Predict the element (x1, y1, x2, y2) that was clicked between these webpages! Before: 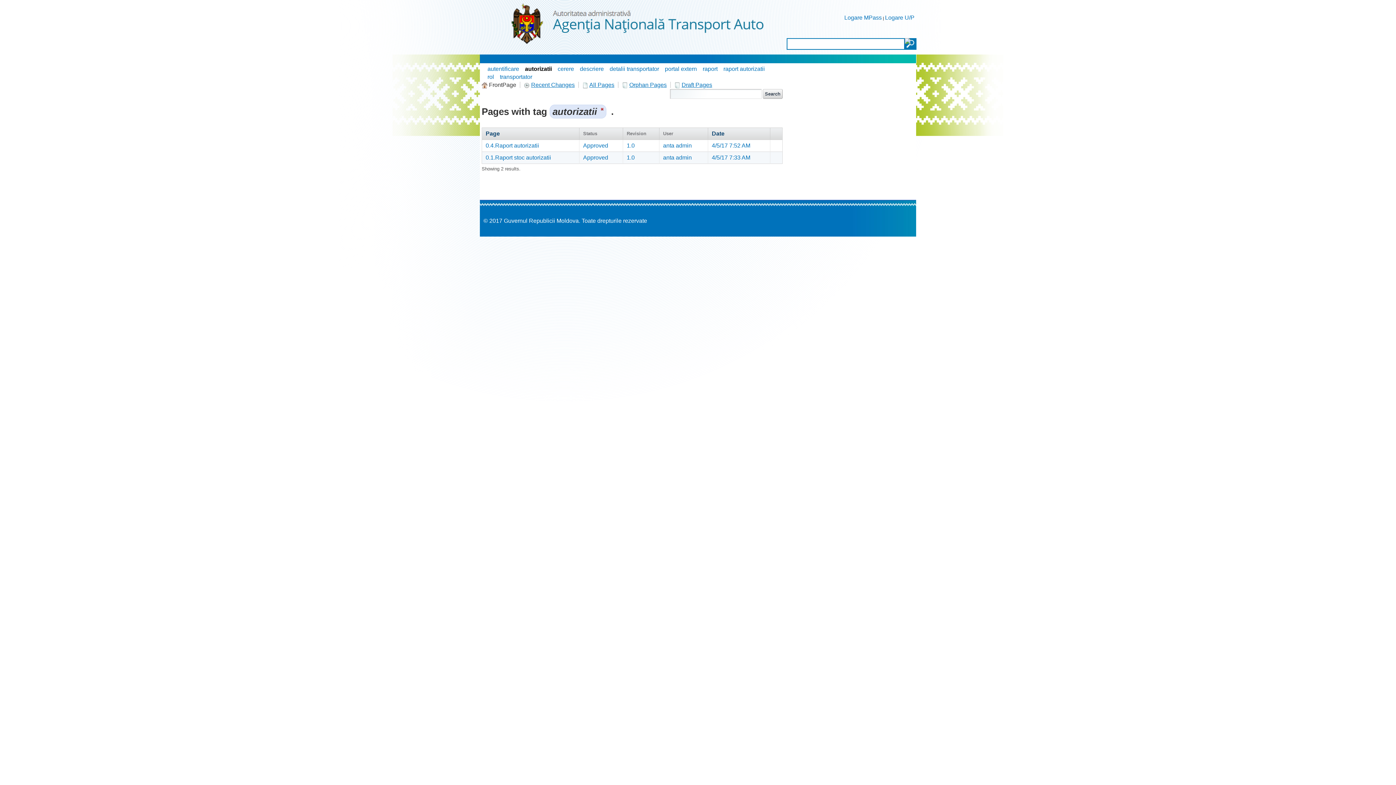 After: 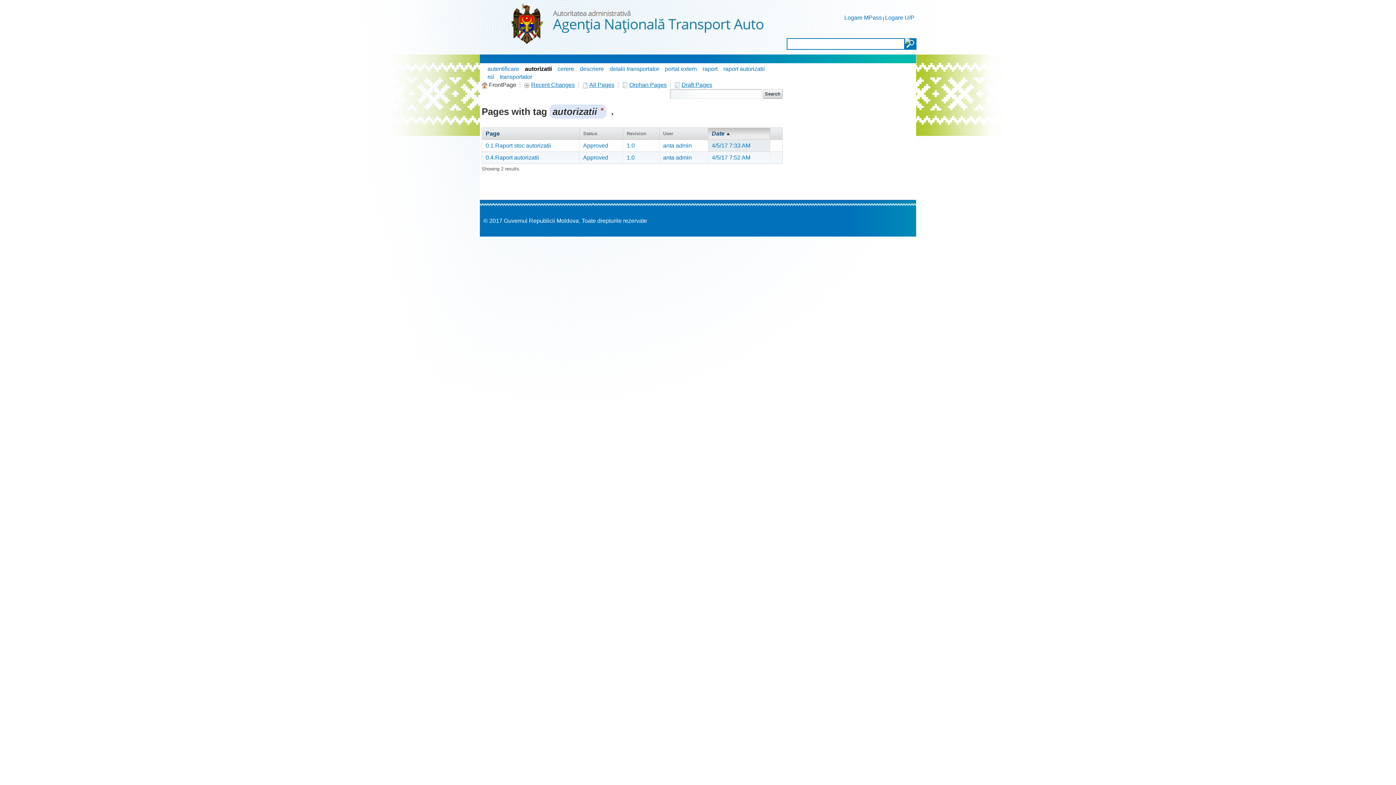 Action: bbox: (712, 129, 766, 137) label: Date